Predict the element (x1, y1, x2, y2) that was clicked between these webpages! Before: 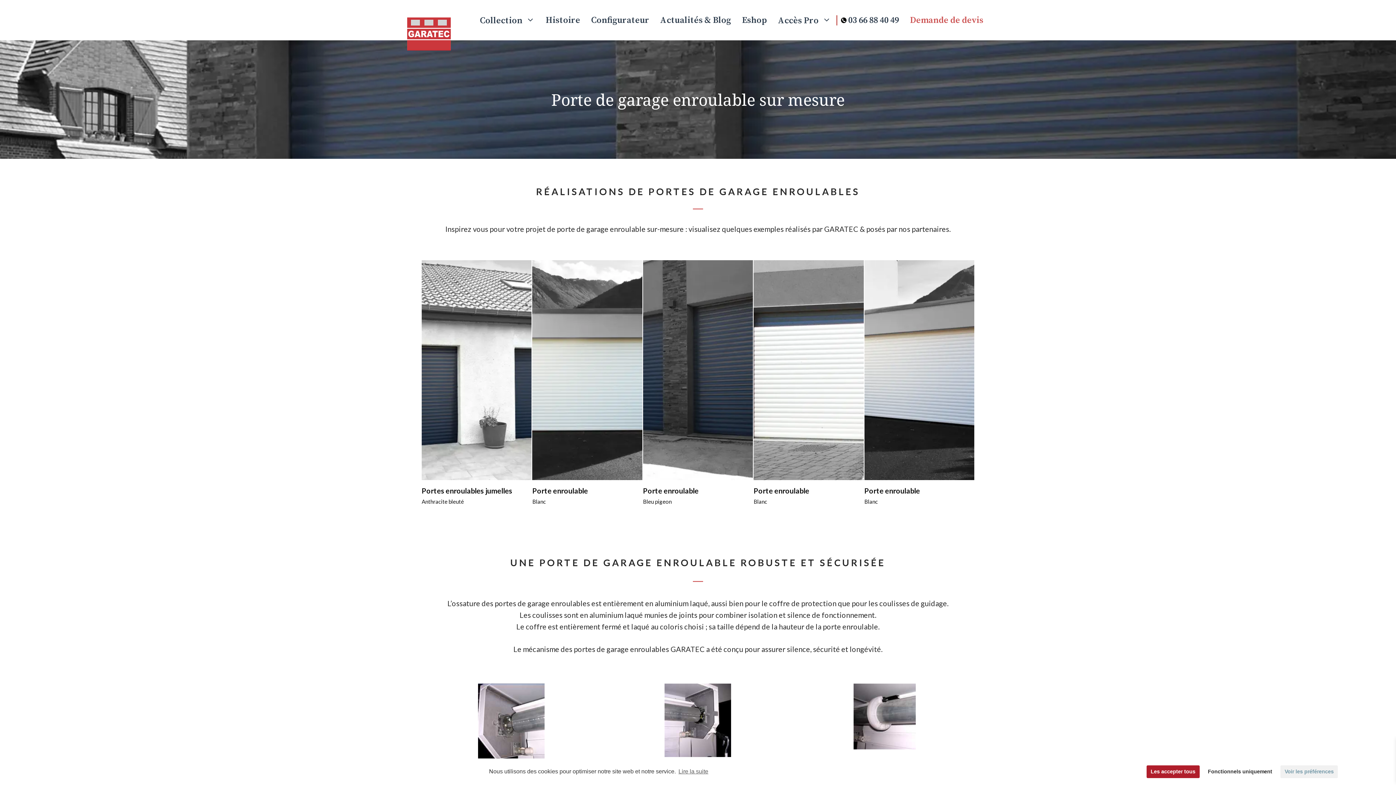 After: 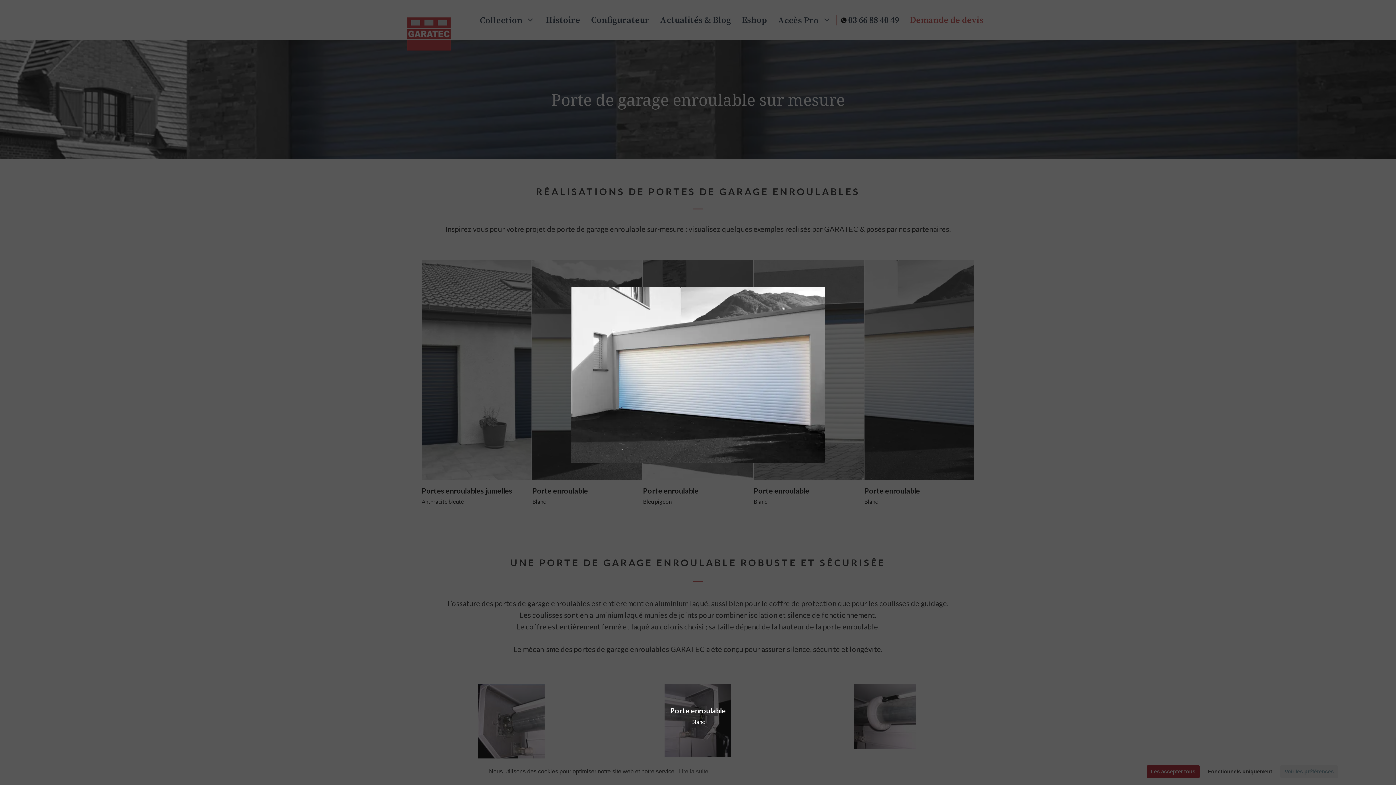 Action: bbox: (864, 260, 974, 505) label: View full-size version of this image